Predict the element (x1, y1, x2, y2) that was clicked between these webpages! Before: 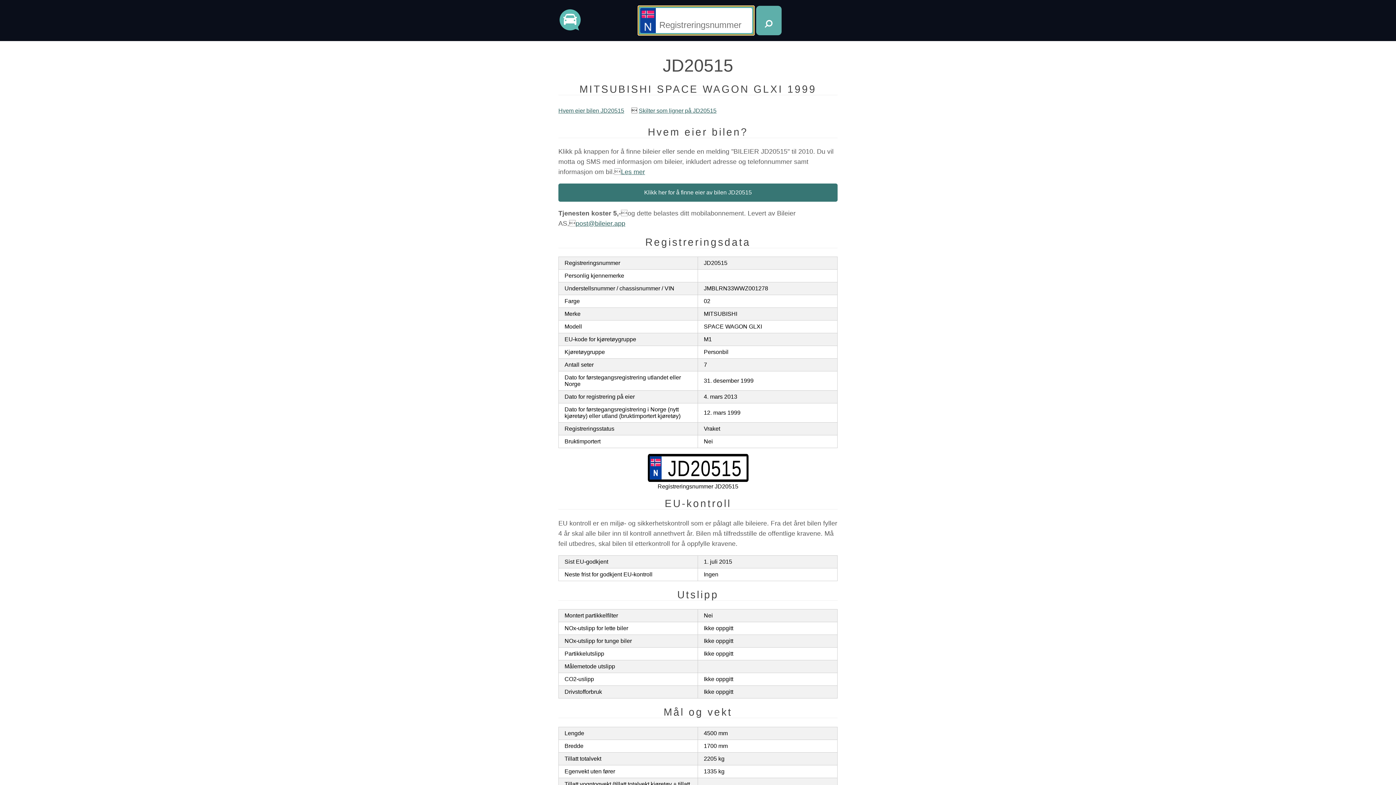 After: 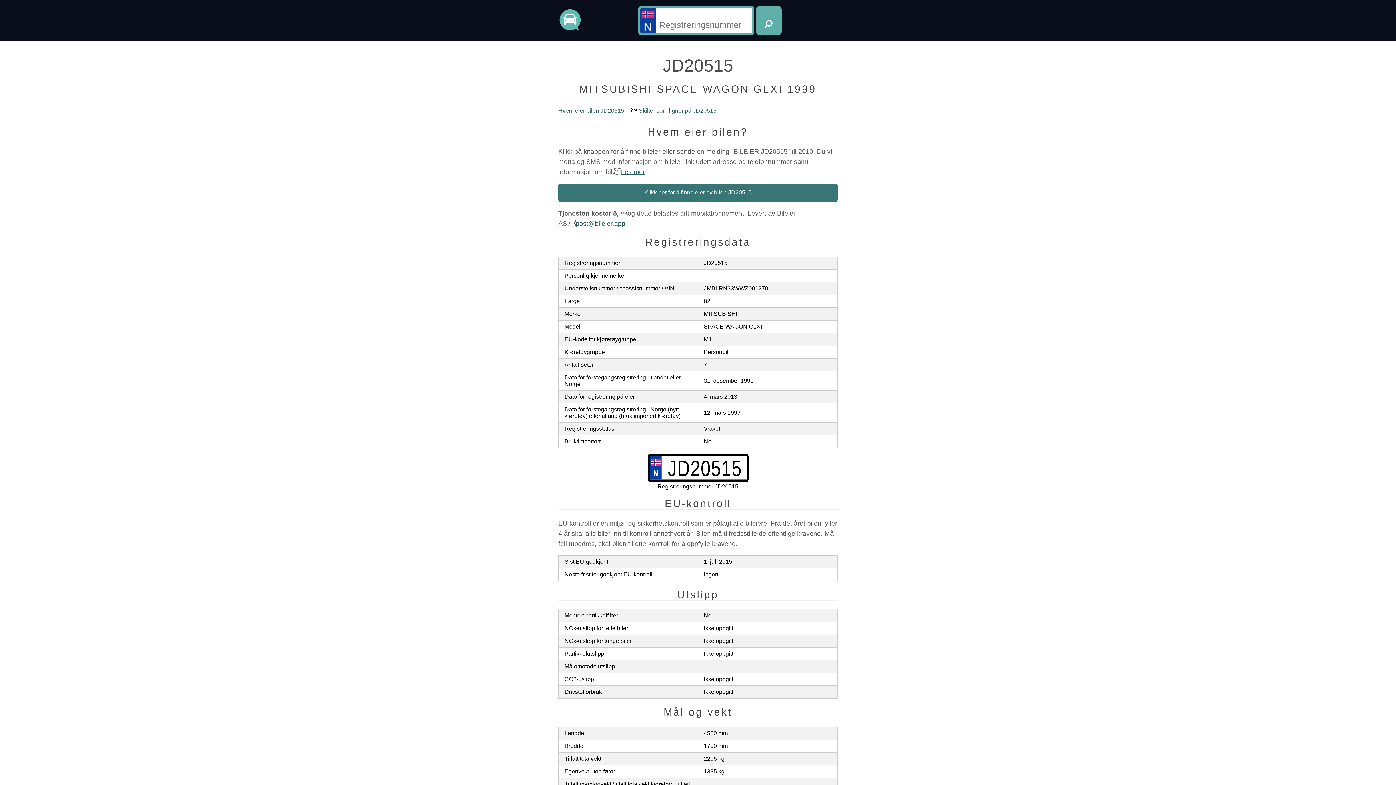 Action: label: Klikk her for å finne eier av bilen JD20515 bbox: (558, 183, 837, 201)